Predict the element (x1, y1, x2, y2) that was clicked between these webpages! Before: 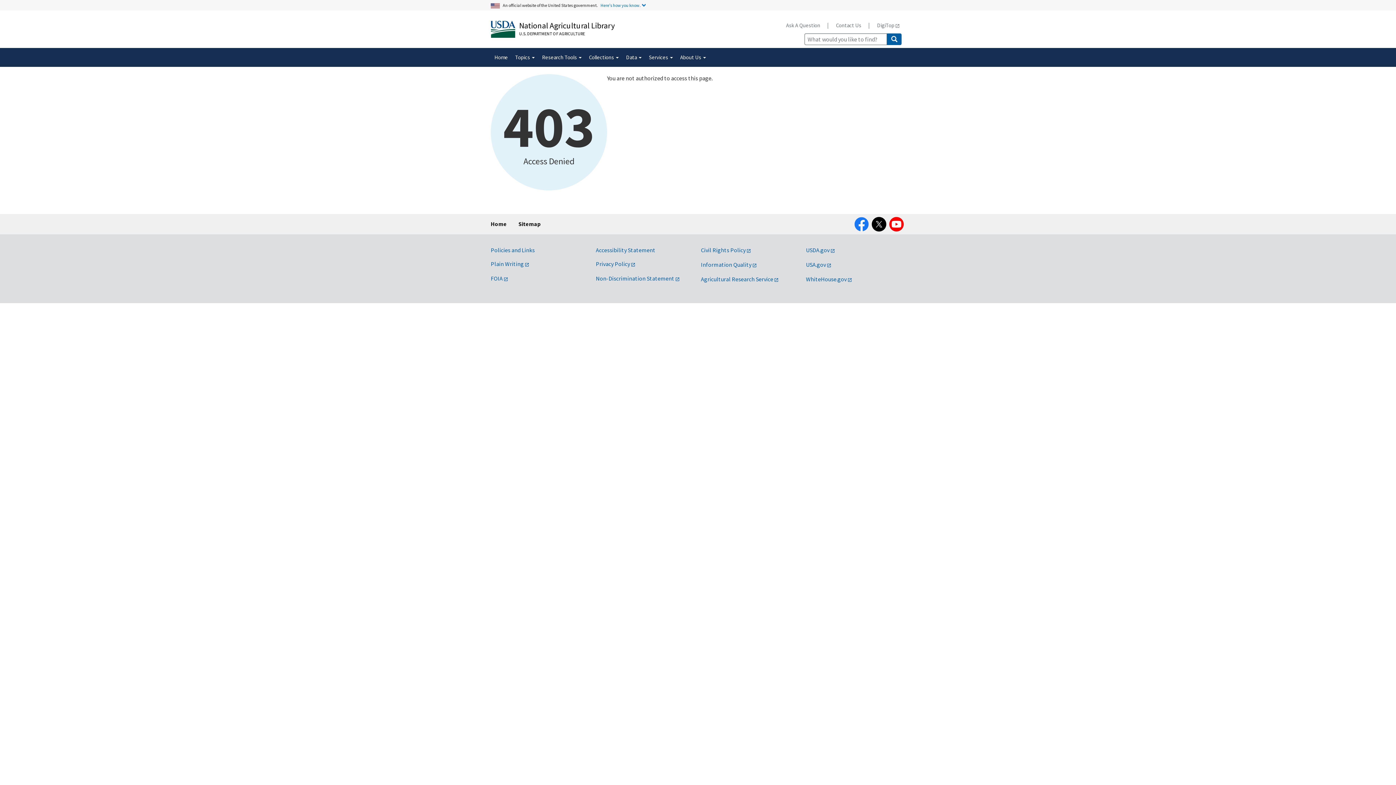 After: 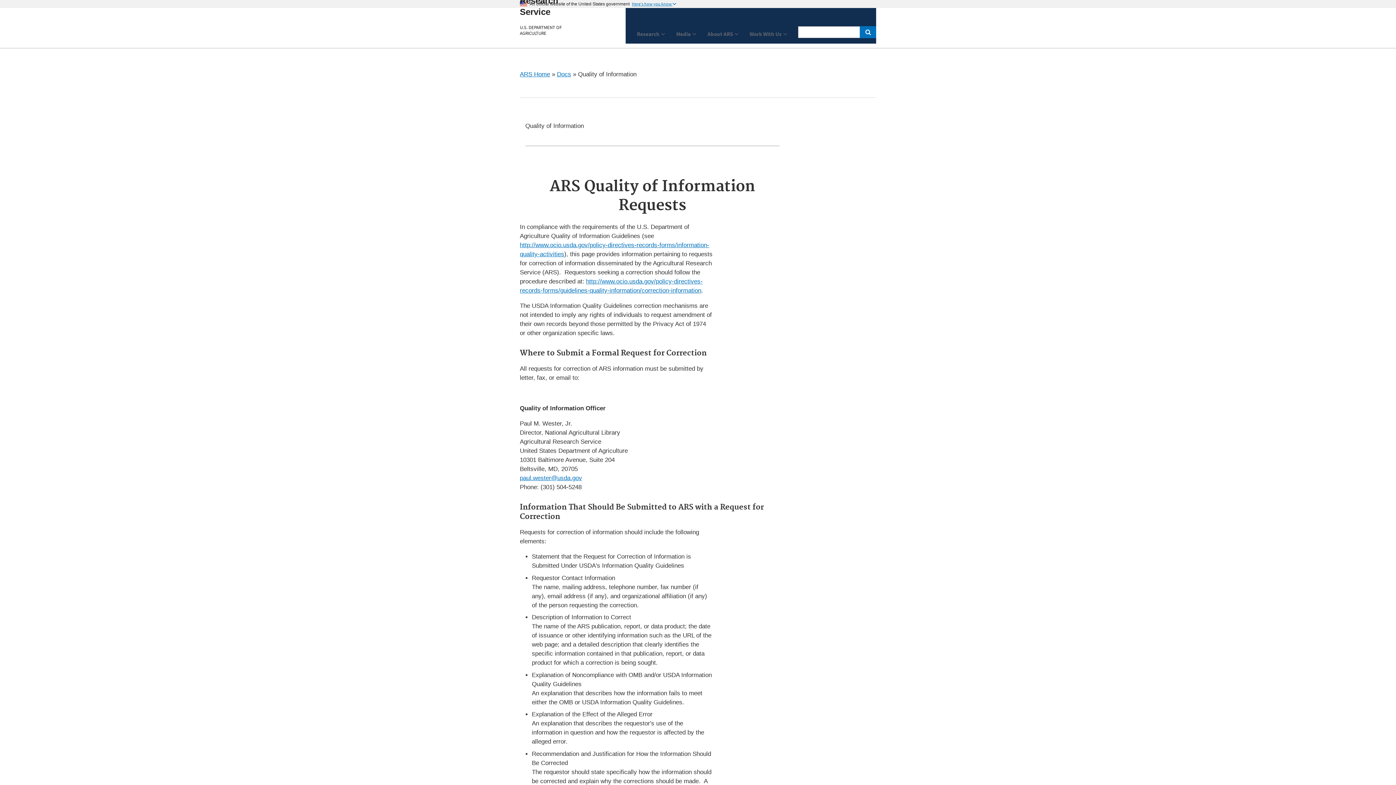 Action: bbox: (701, 261, 757, 268) label: Information Quality